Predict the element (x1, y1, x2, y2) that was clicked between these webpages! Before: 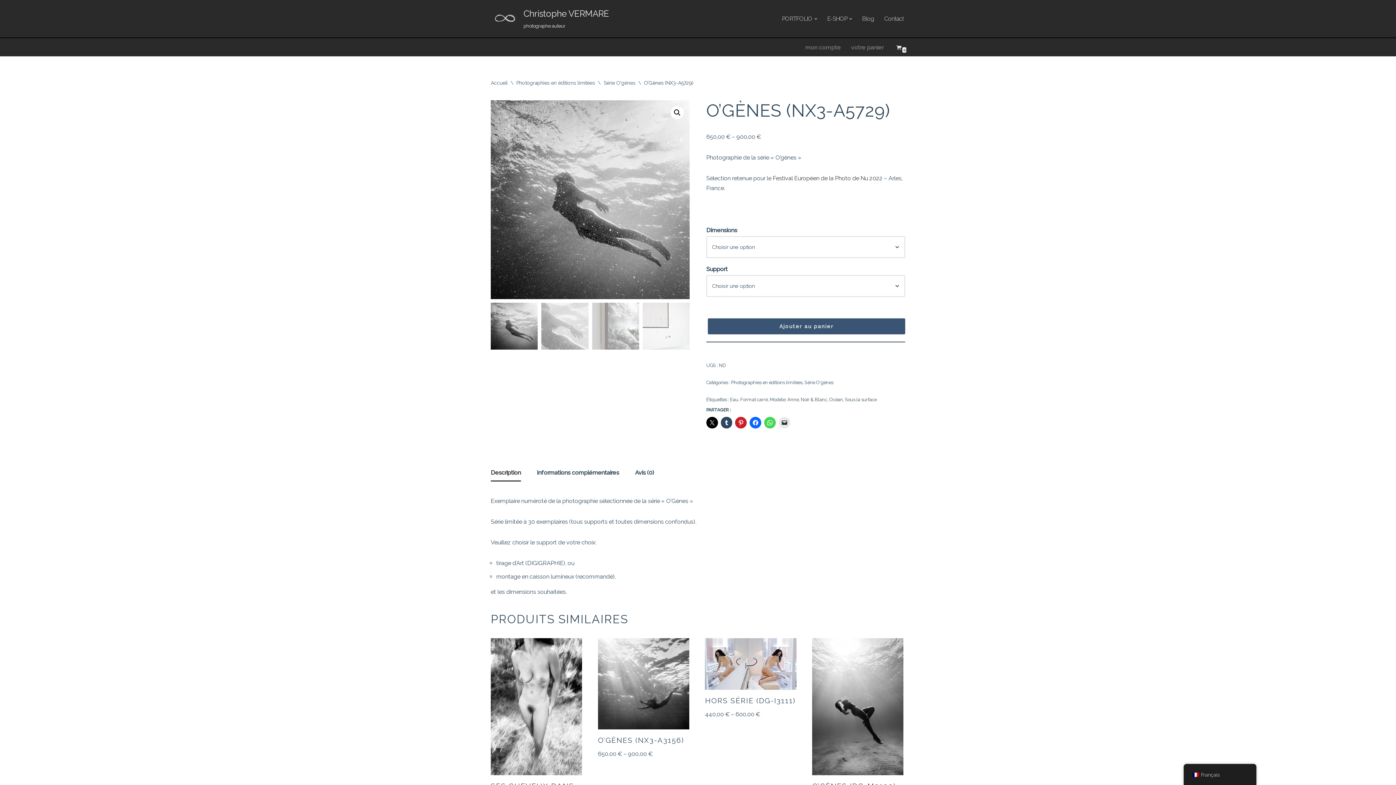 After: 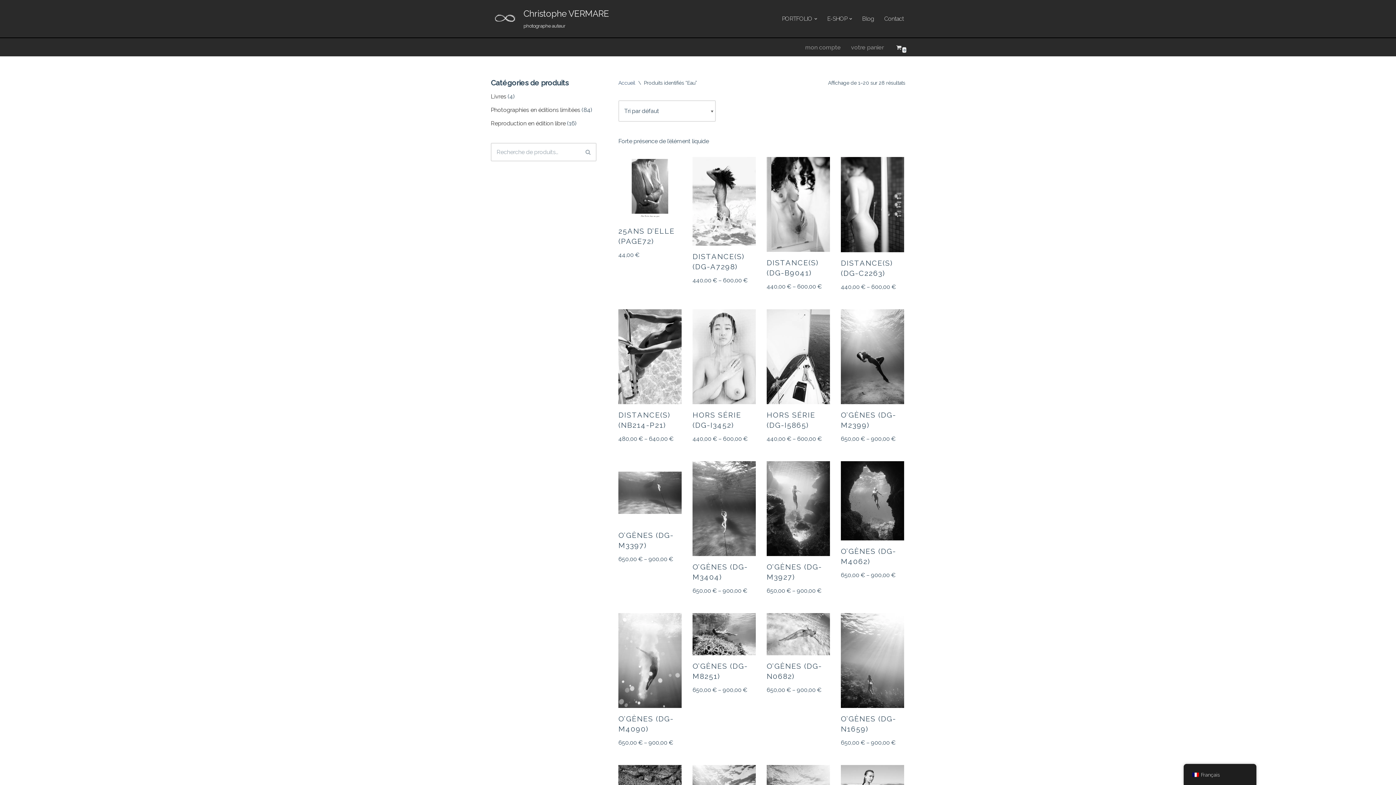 Action: bbox: (730, 397, 738, 402) label: Eau